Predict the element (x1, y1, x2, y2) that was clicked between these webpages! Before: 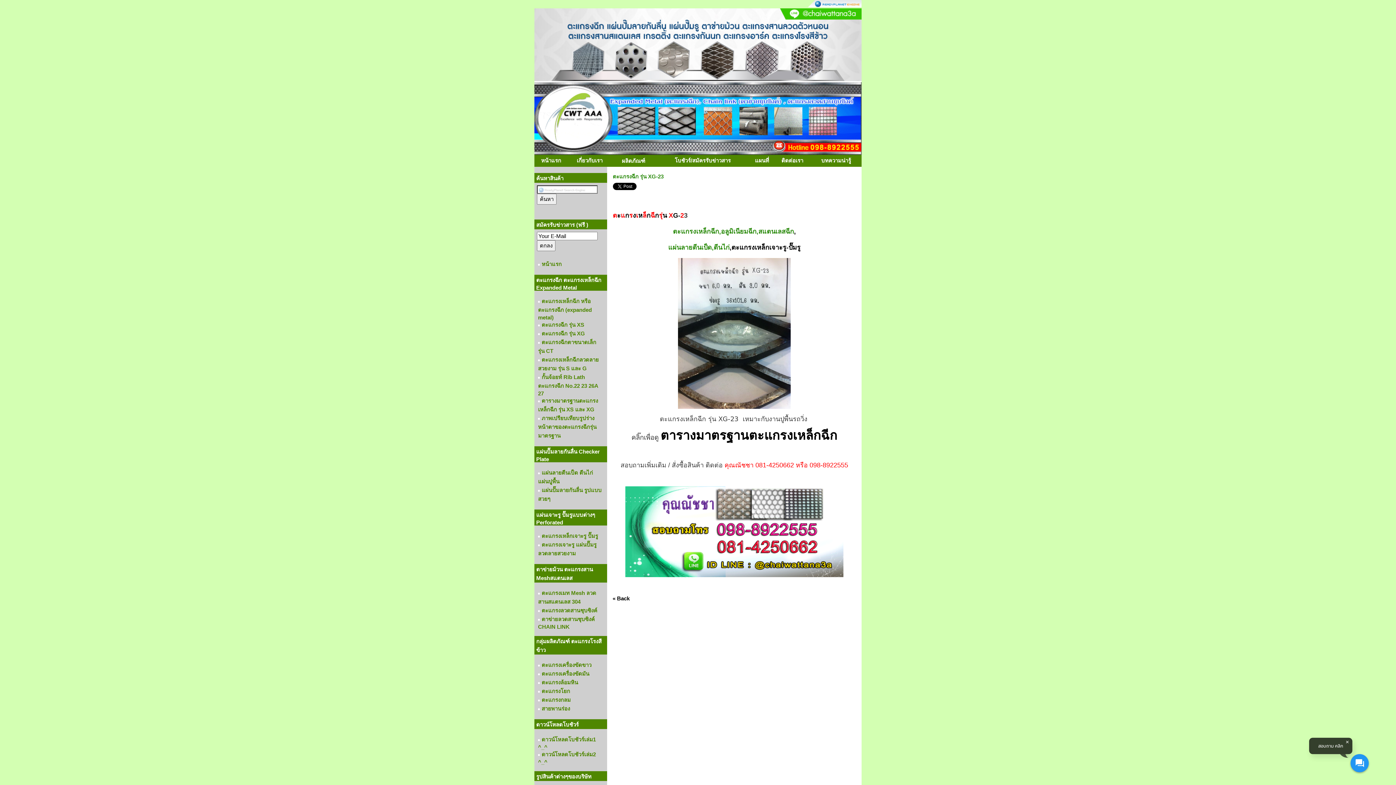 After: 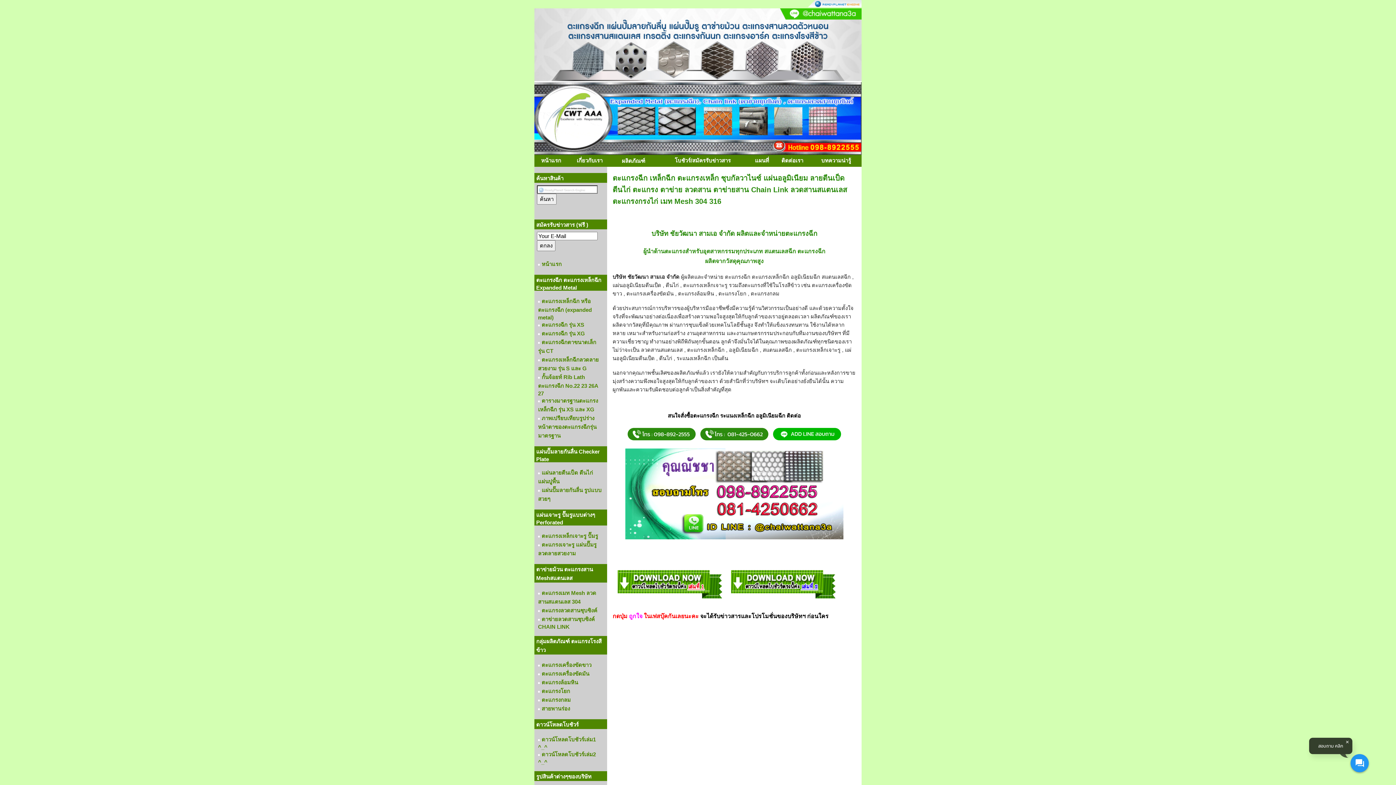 Action: bbox: (541, 157, 561, 163) label: หน้าแรก